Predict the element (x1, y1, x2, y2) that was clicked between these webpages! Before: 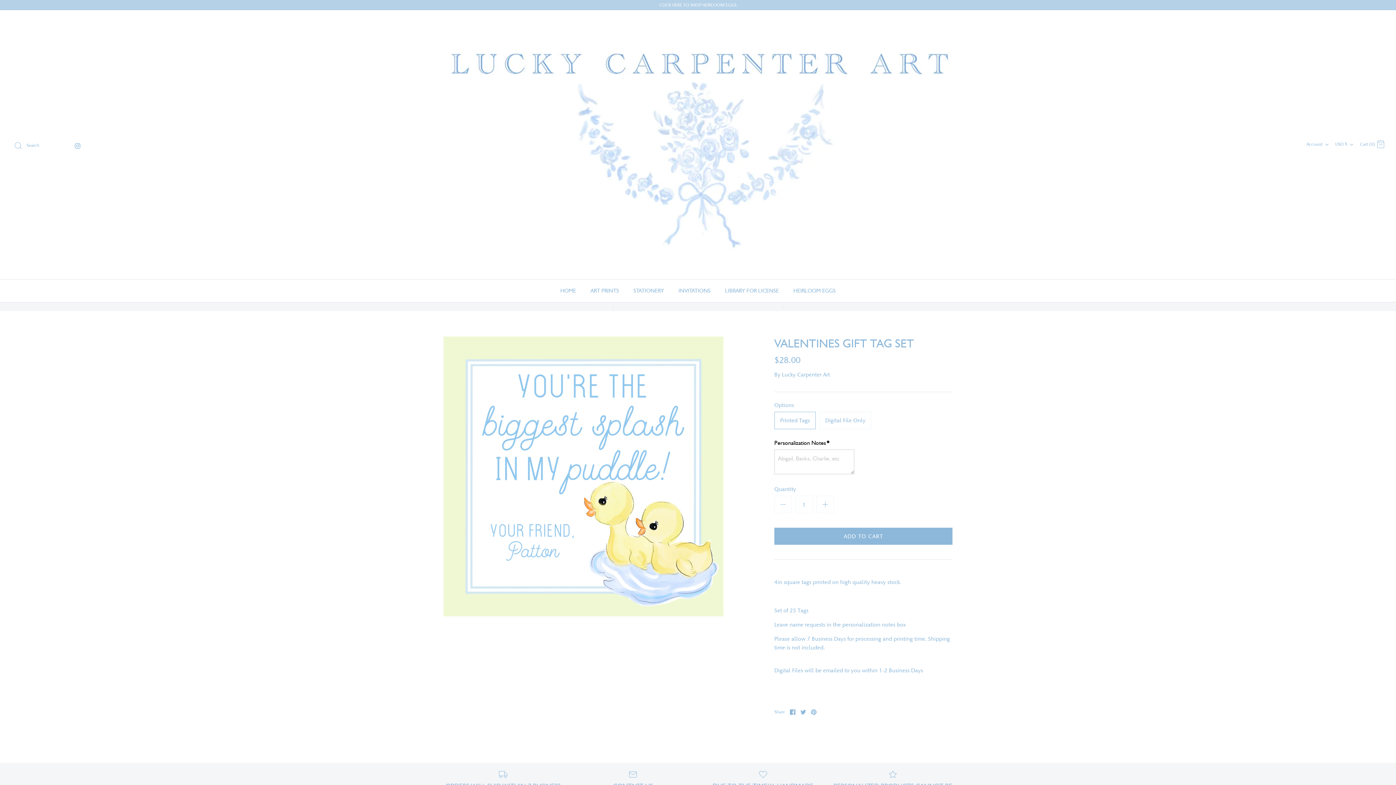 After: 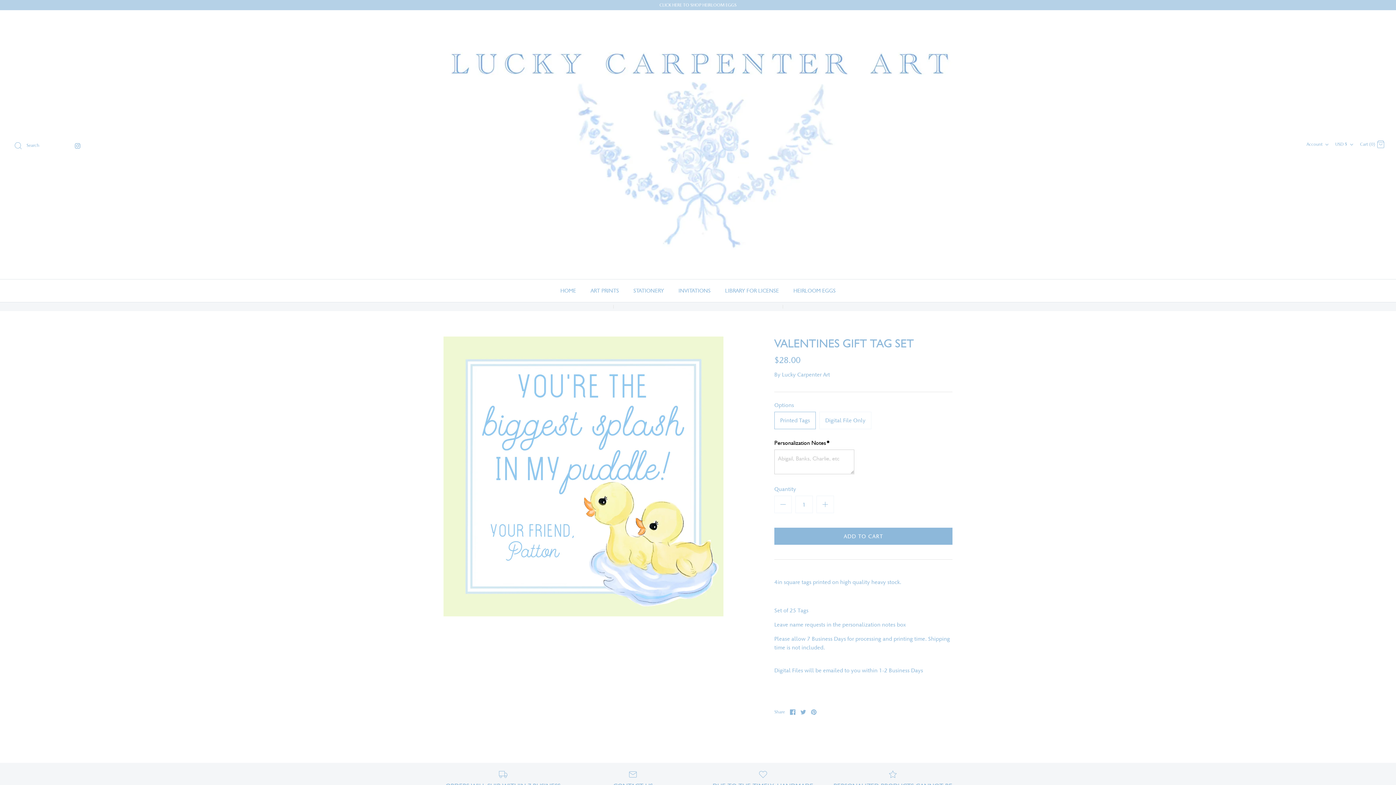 Action: bbox: (811, 709, 816, 715) label: Pin it